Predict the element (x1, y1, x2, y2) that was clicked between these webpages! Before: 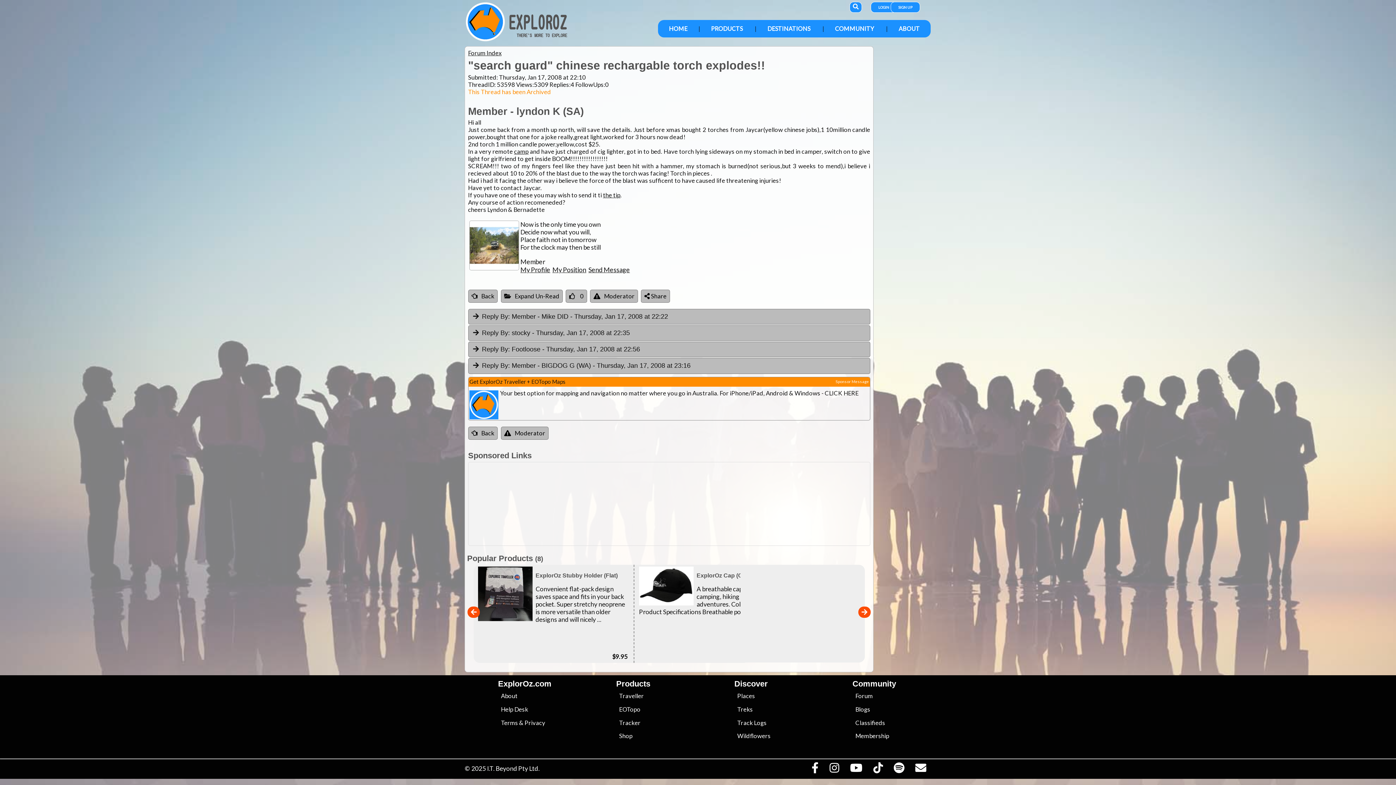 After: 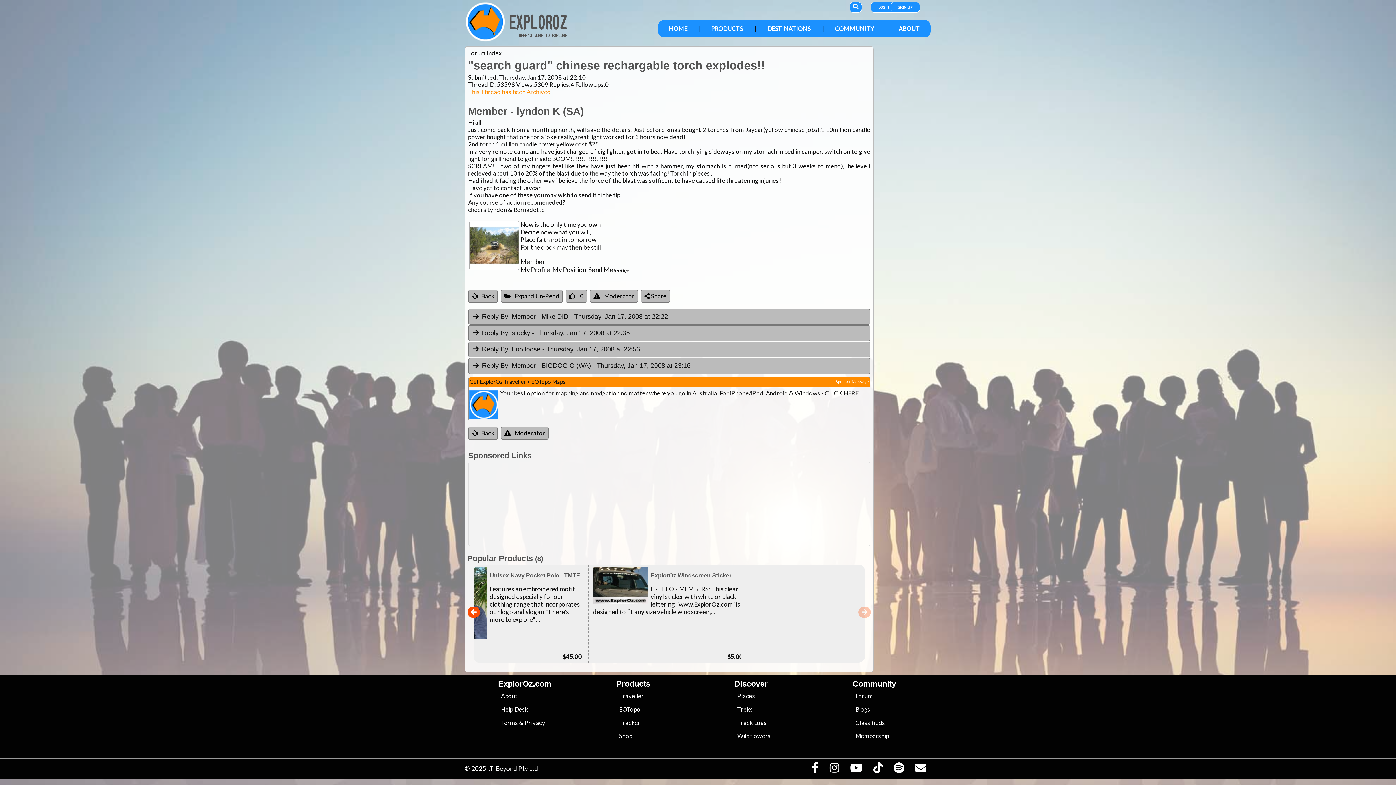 Action: bbox: (912, 766, 929, 773) label: Email us via our Help Desk